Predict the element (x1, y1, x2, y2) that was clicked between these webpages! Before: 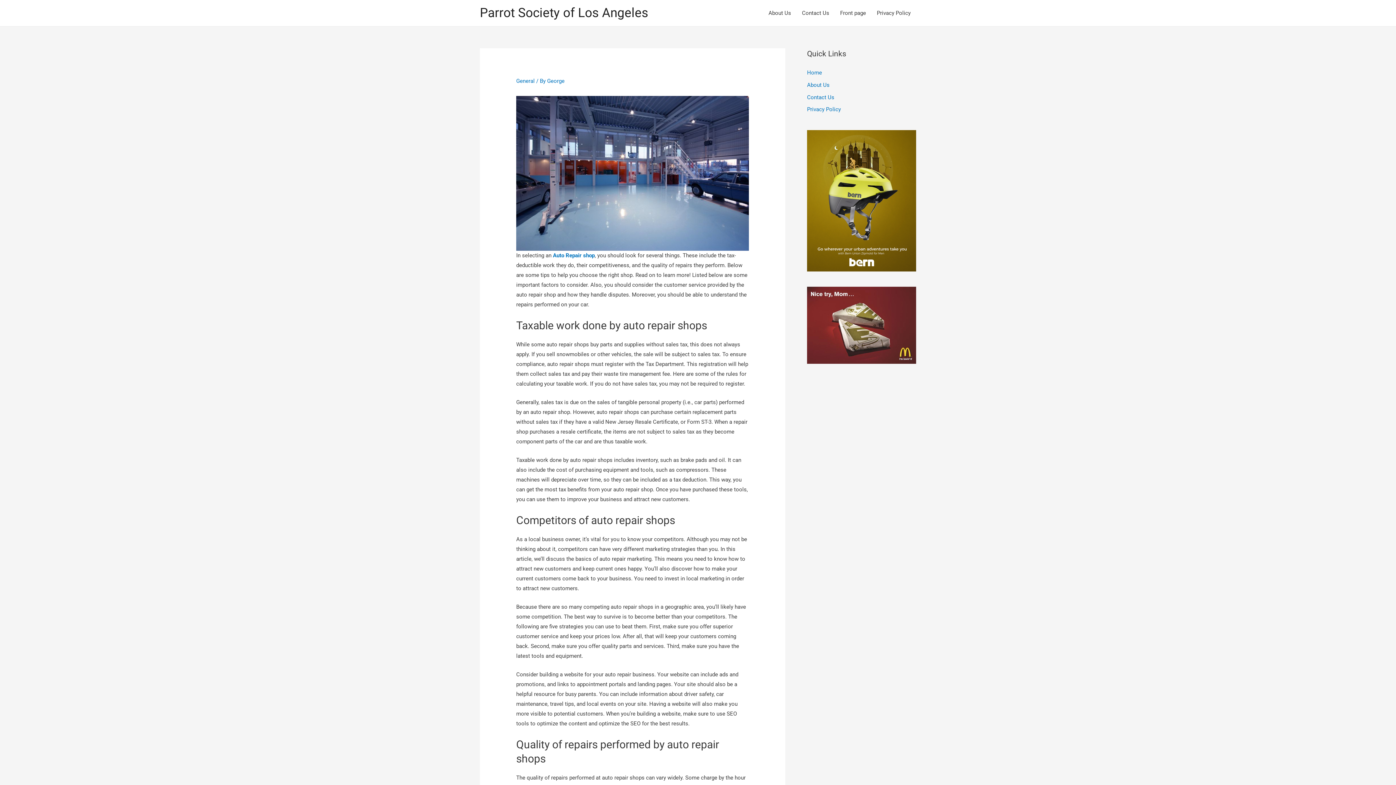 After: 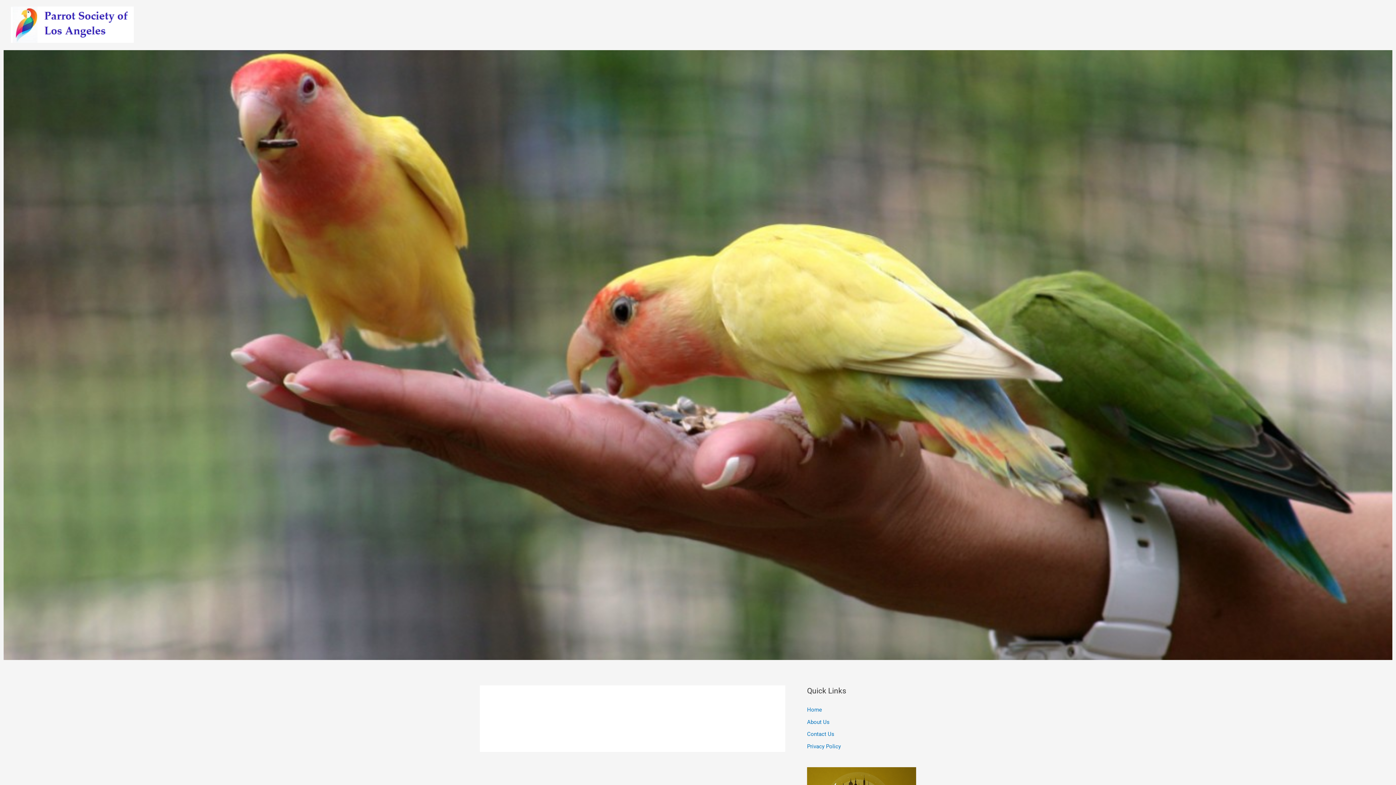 Action: label: About Us bbox: (763, 0, 796, 26)